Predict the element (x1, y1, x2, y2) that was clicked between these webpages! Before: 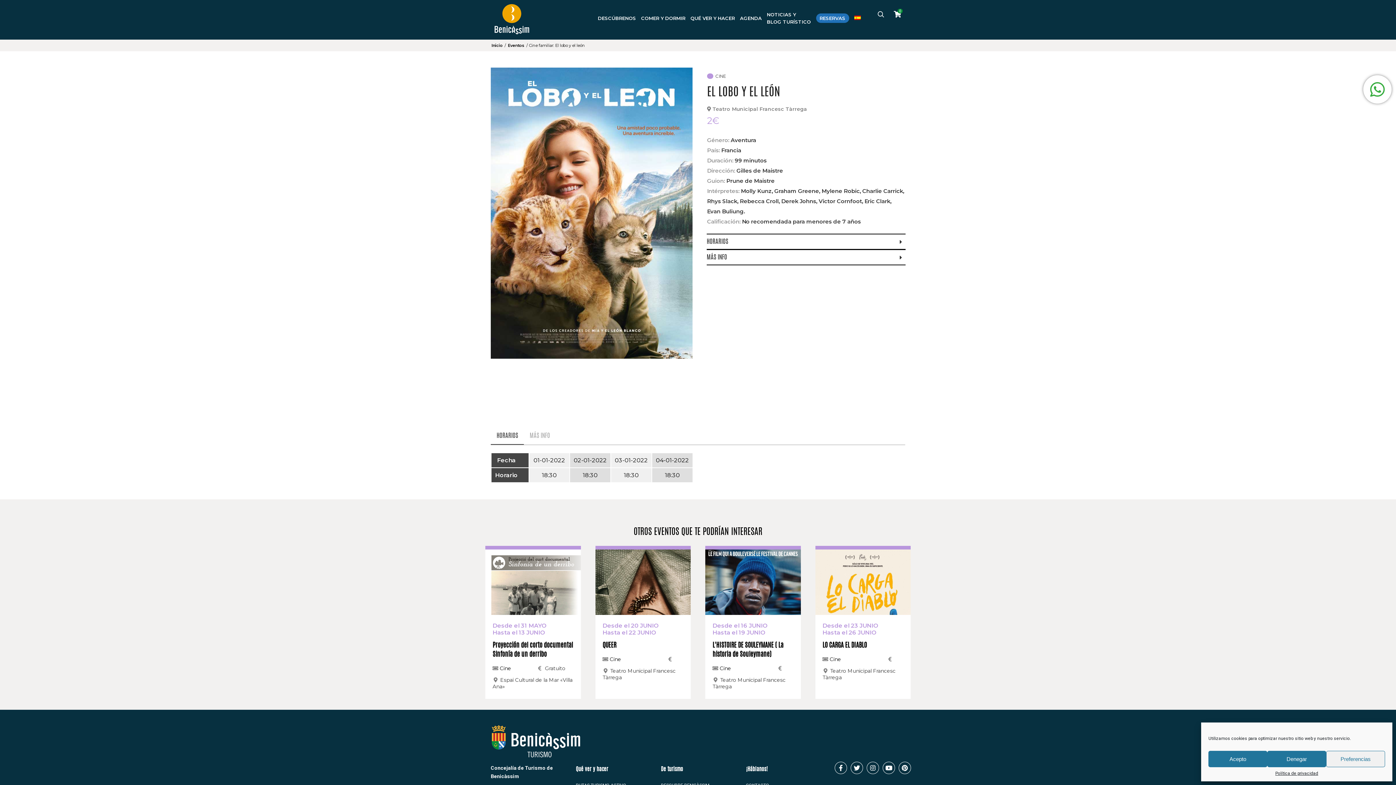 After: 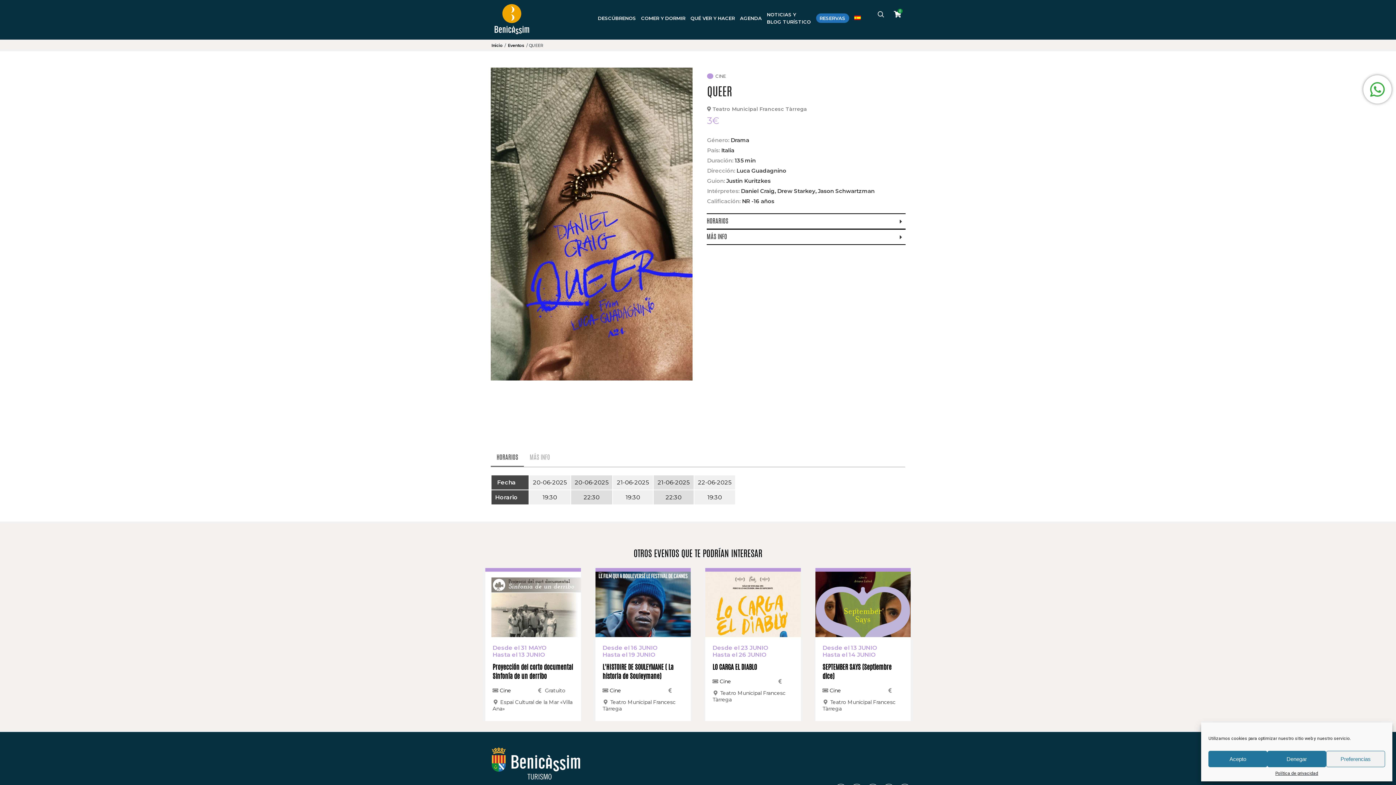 Action: label: QUEER bbox: (602, 642, 616, 649)